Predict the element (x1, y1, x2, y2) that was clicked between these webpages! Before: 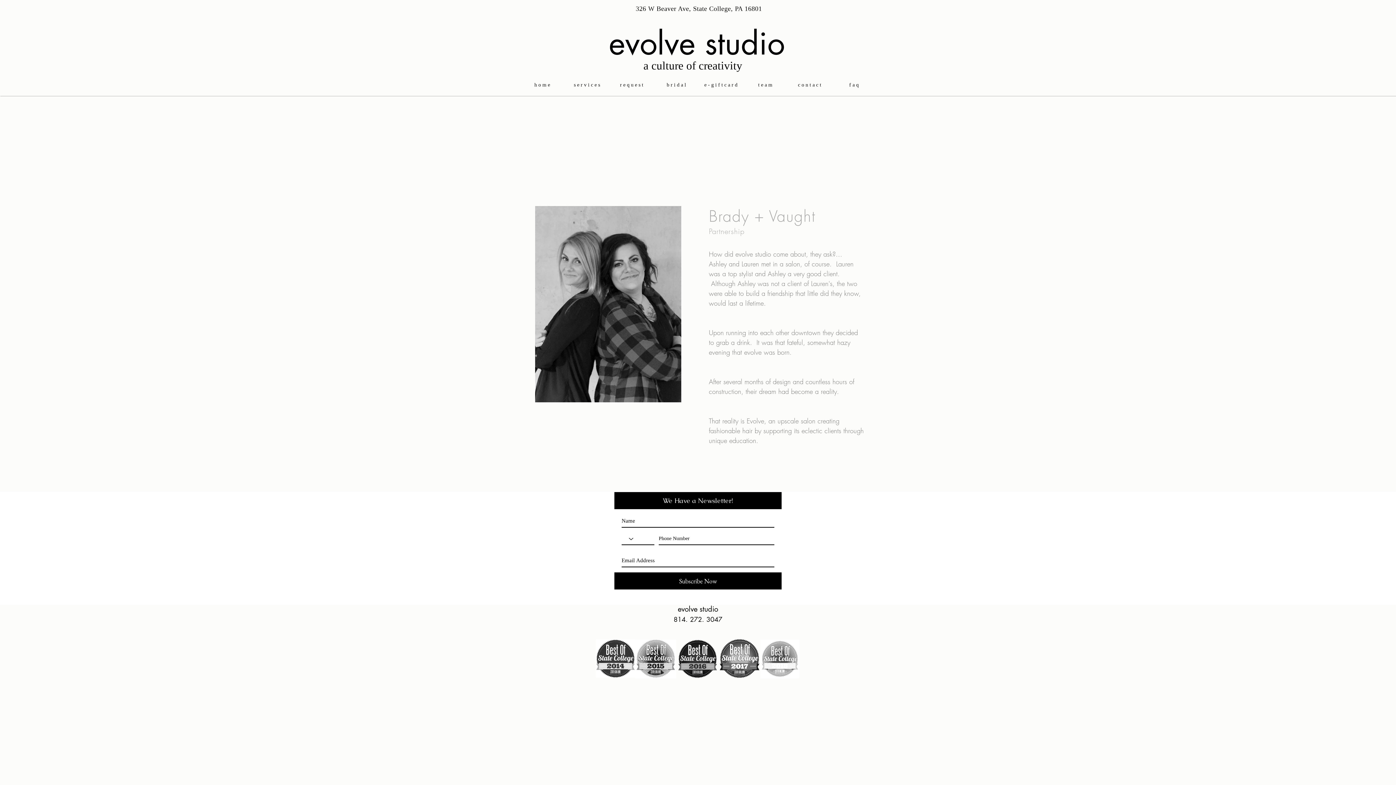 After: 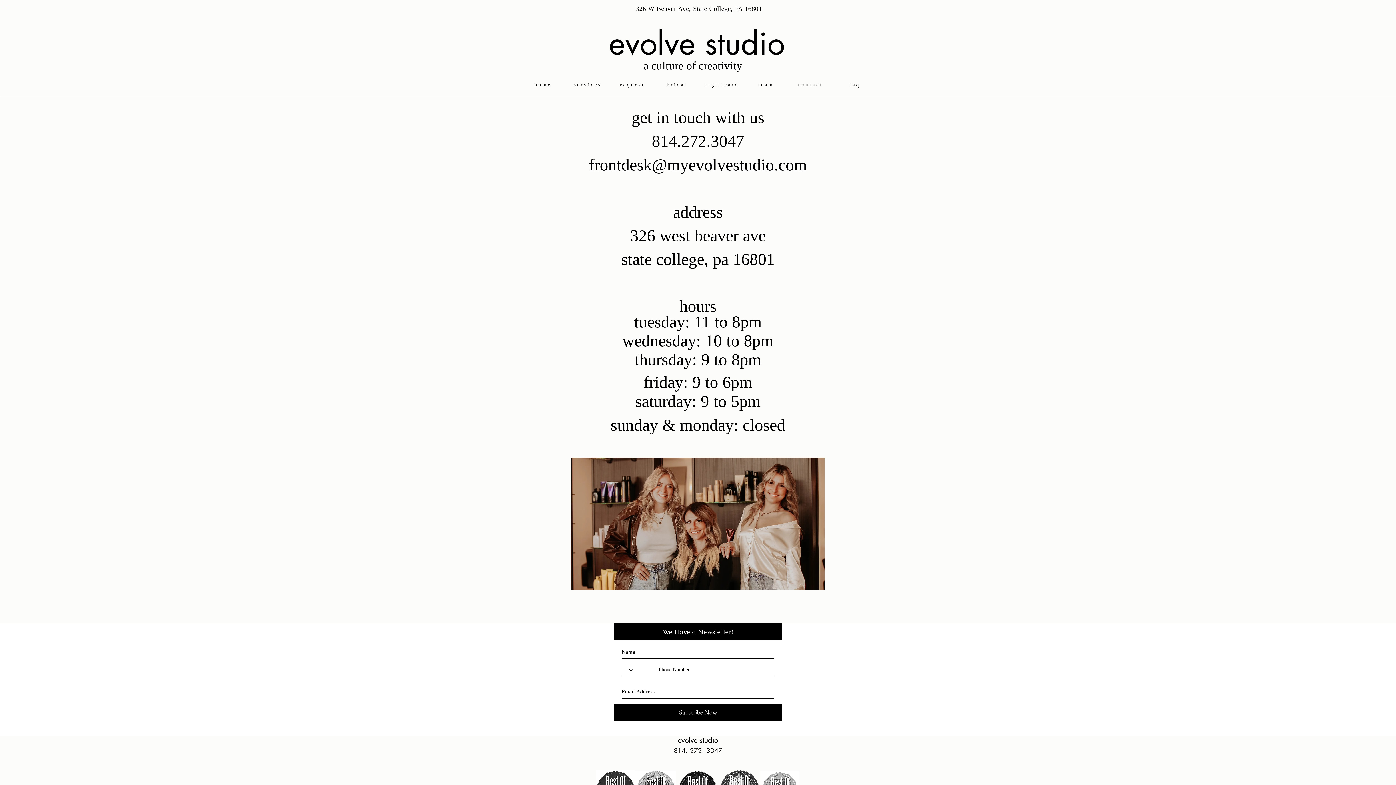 Action: label: c o n t a c t bbox: (787, 76, 832, 93)